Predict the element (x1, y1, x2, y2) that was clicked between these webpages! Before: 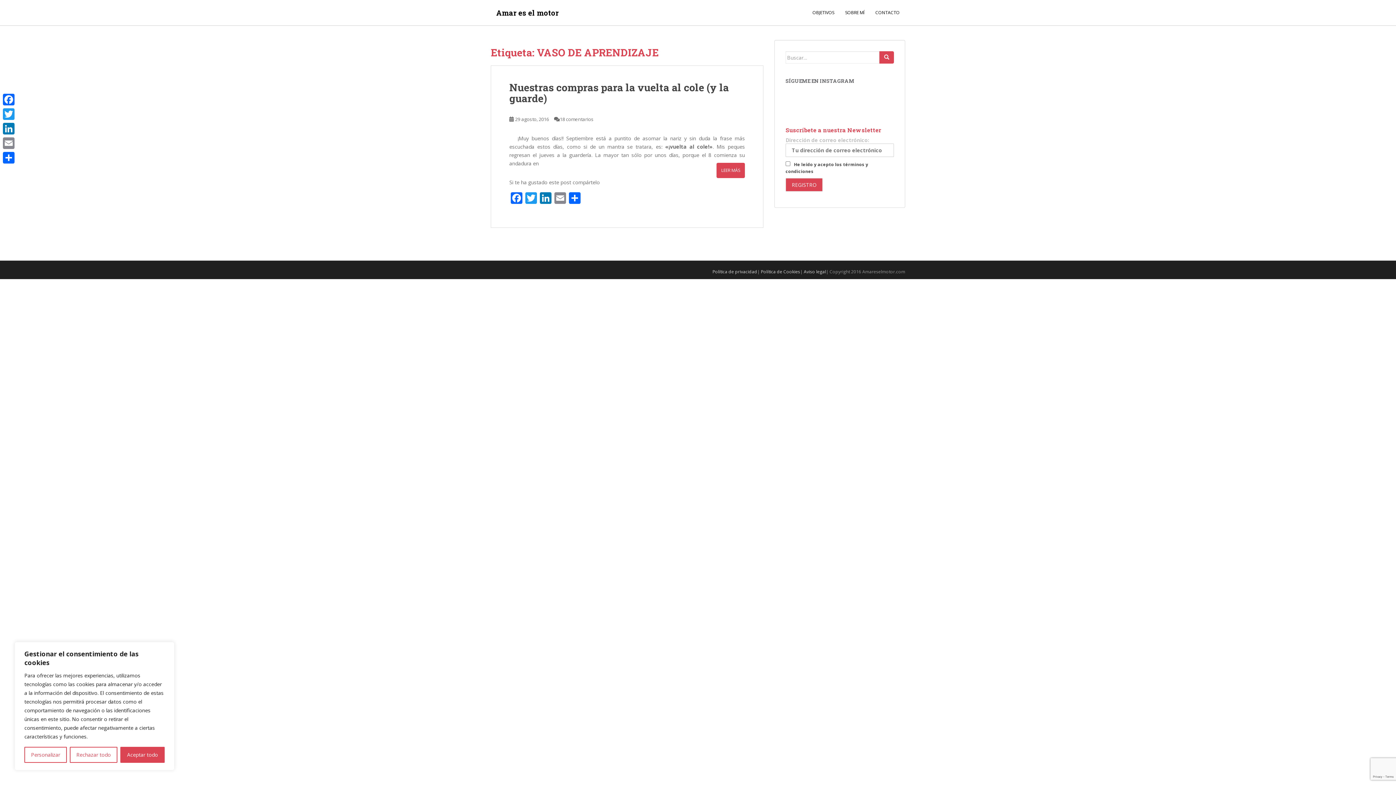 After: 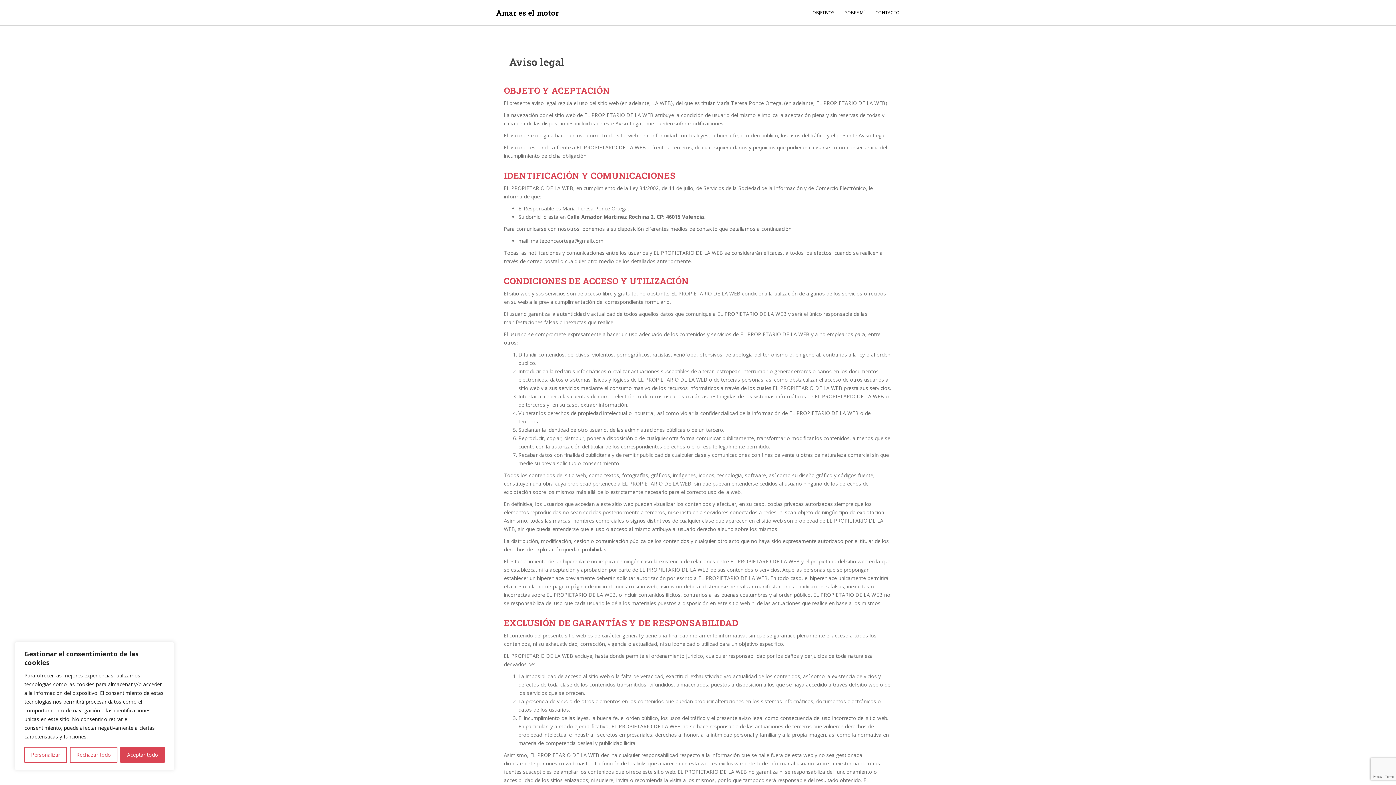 Action: bbox: (804, 268, 826, 274) label: Aviso legal